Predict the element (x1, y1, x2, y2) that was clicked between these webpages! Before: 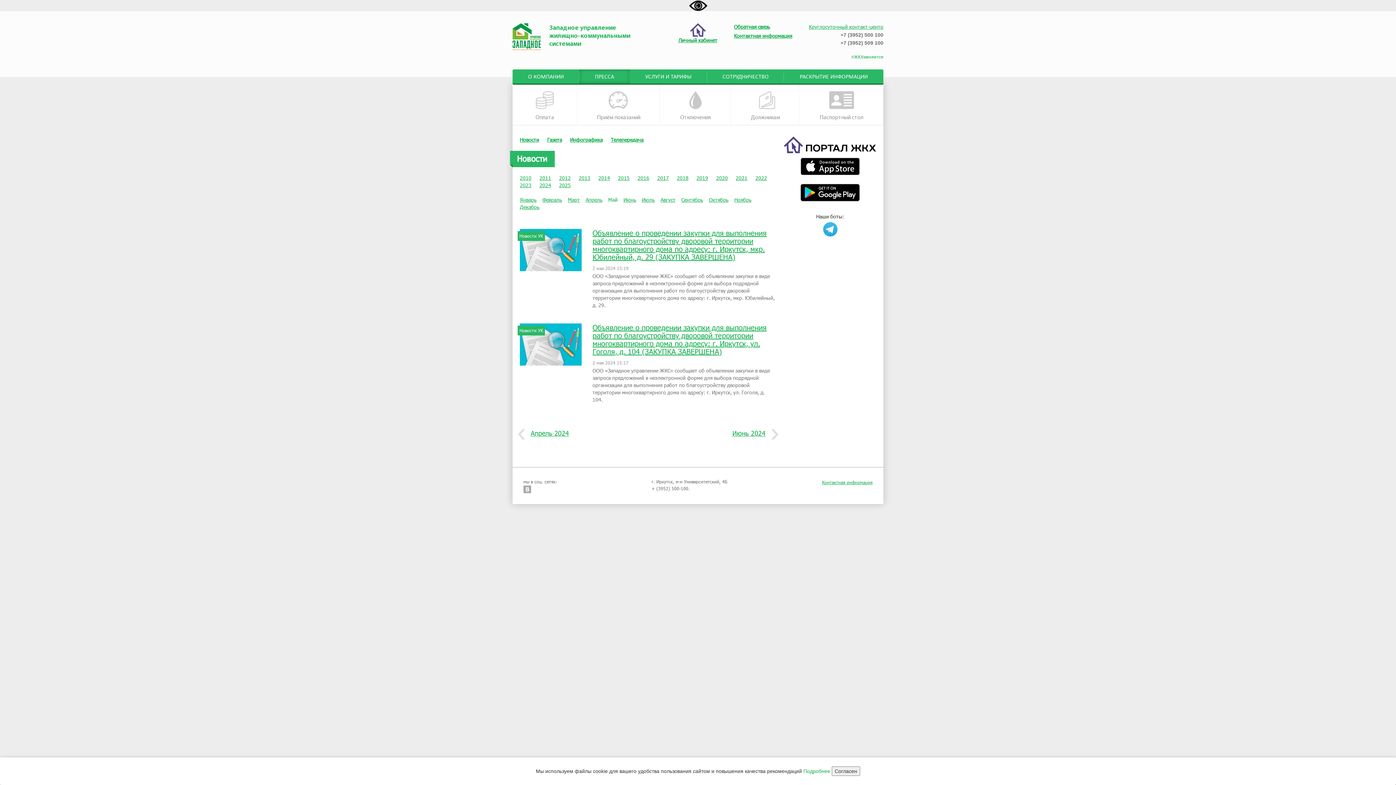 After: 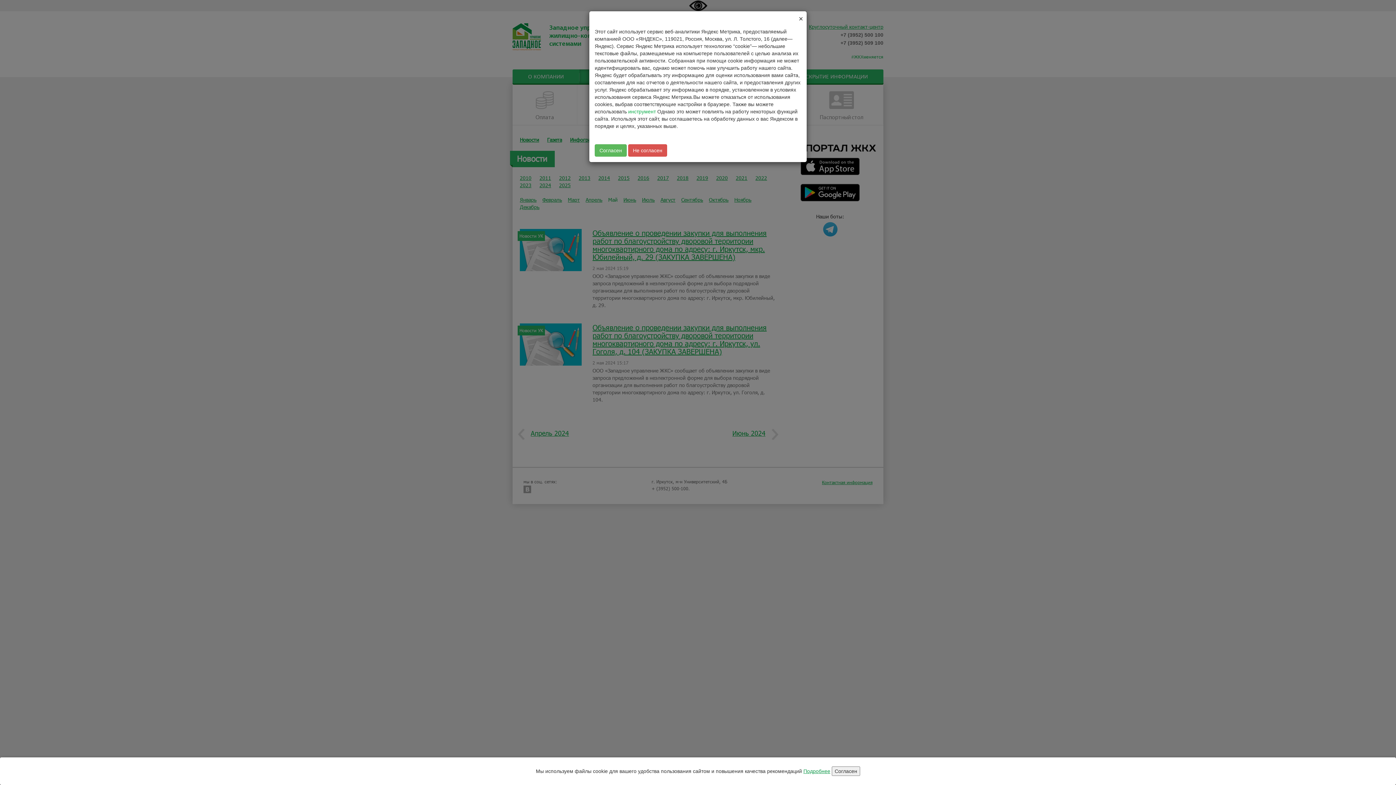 Action: label: Подробнее bbox: (803, 768, 830, 774)